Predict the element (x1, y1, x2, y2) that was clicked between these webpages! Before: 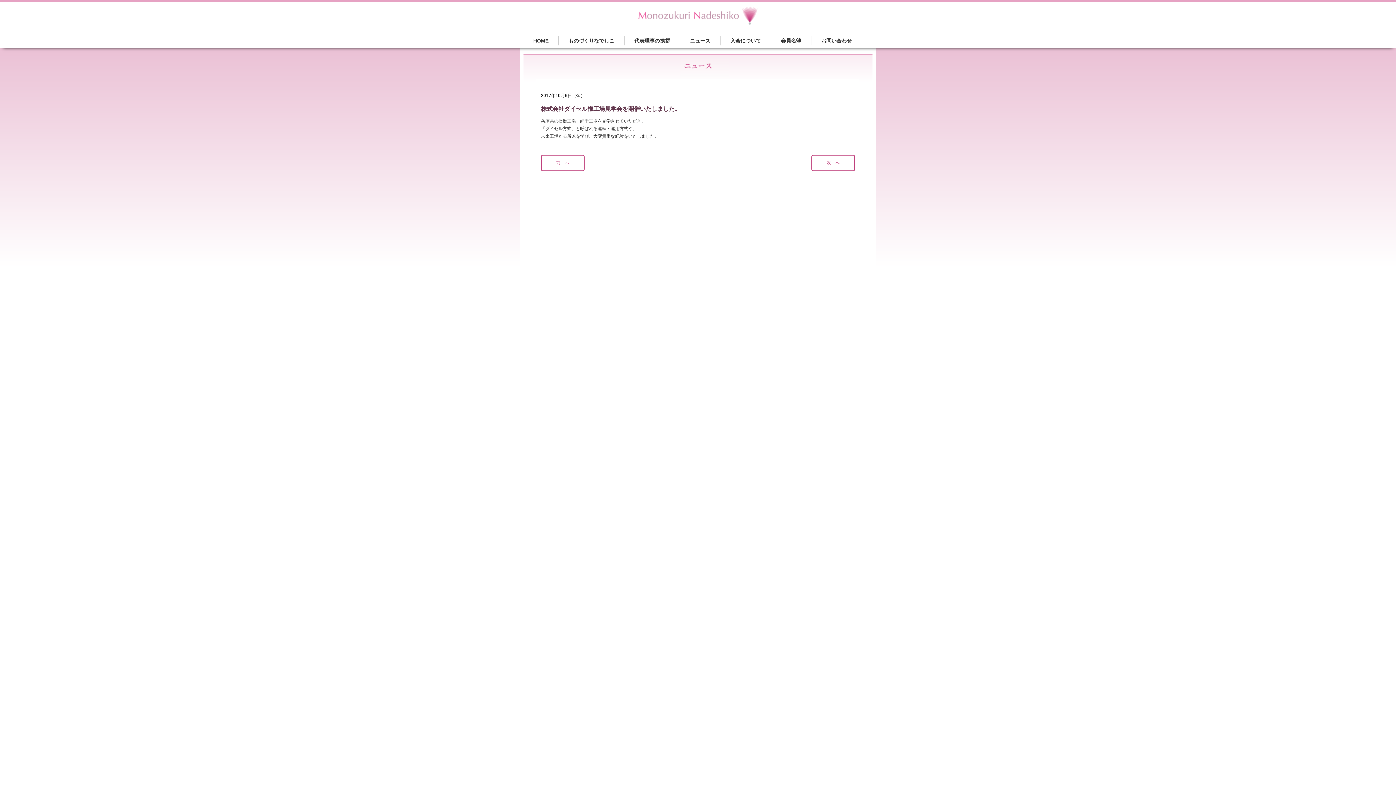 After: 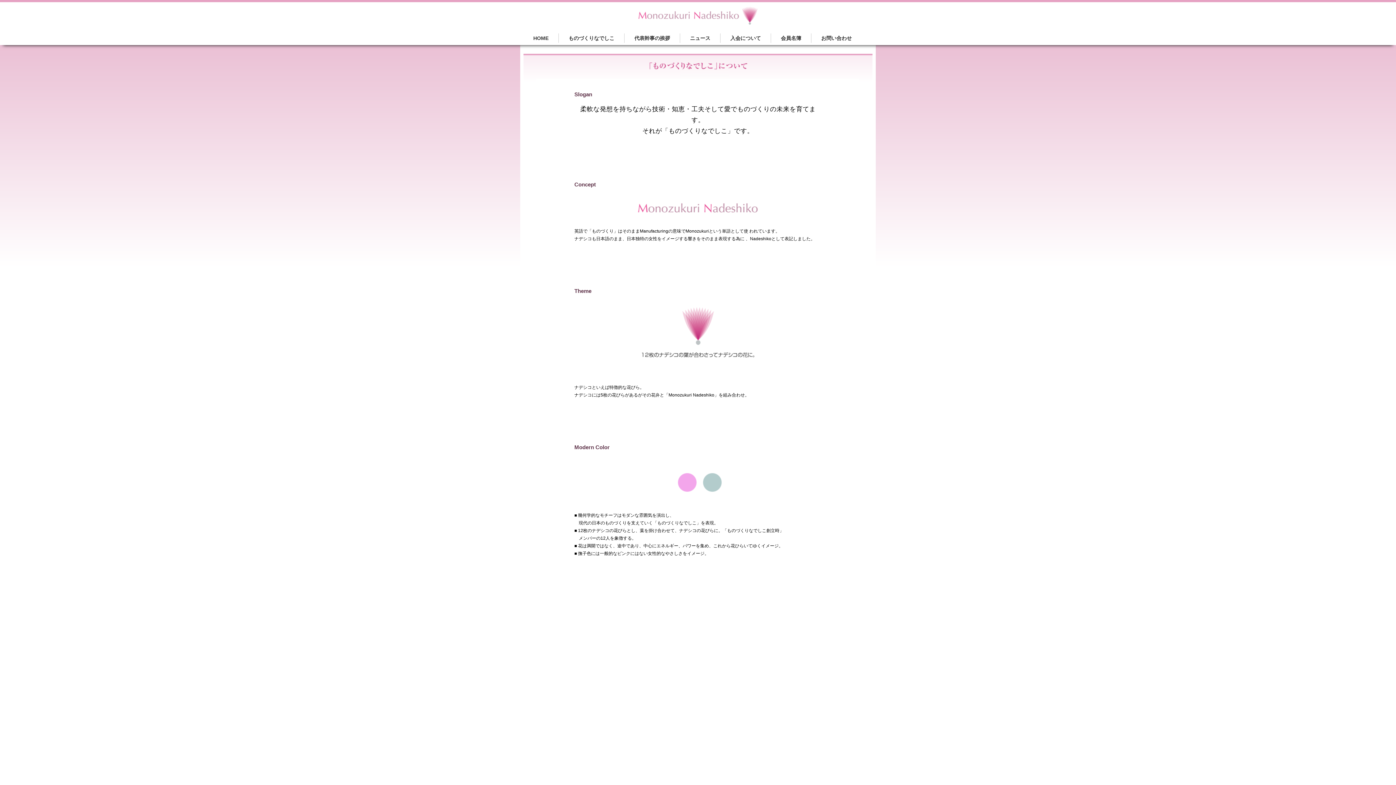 Action: label: ものづくりなでしこ bbox: (558, 37, 624, 43)